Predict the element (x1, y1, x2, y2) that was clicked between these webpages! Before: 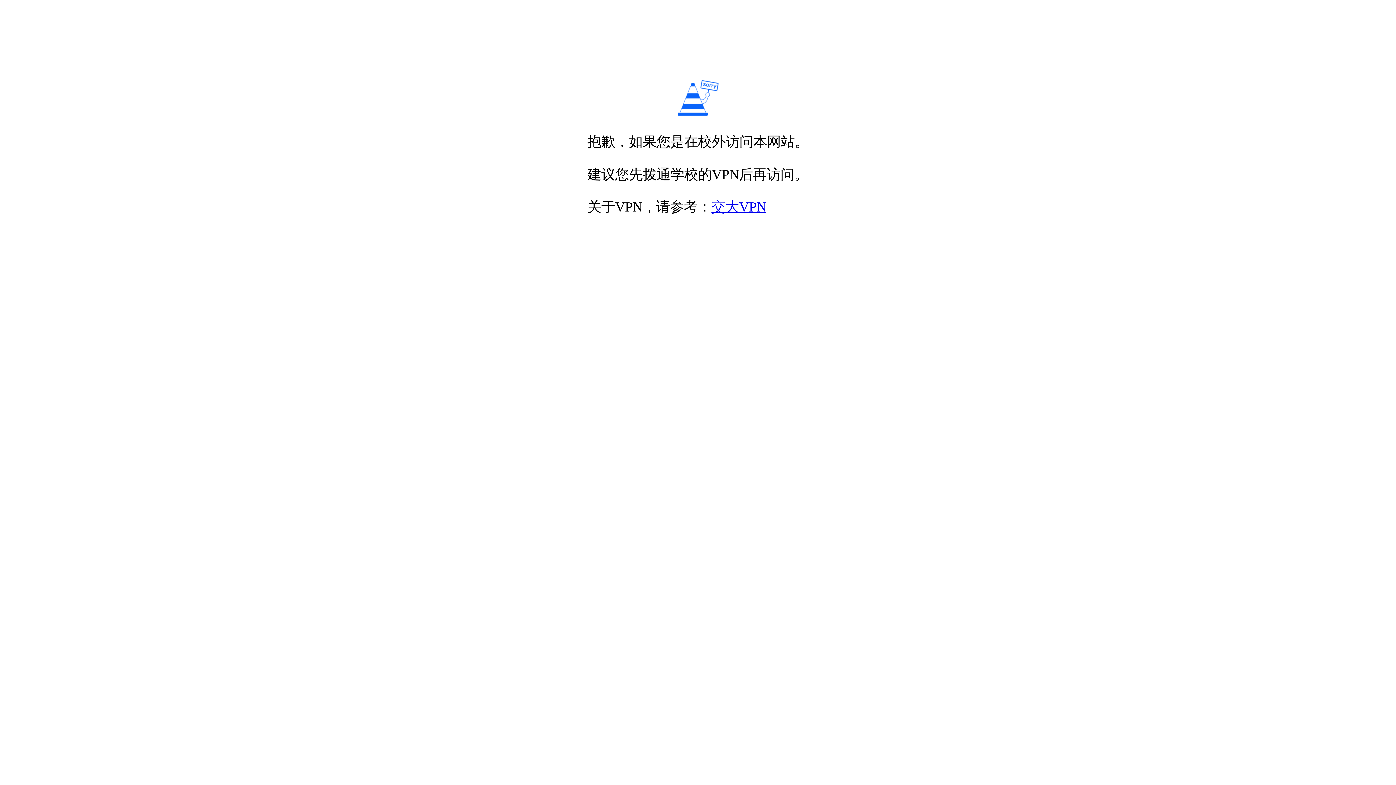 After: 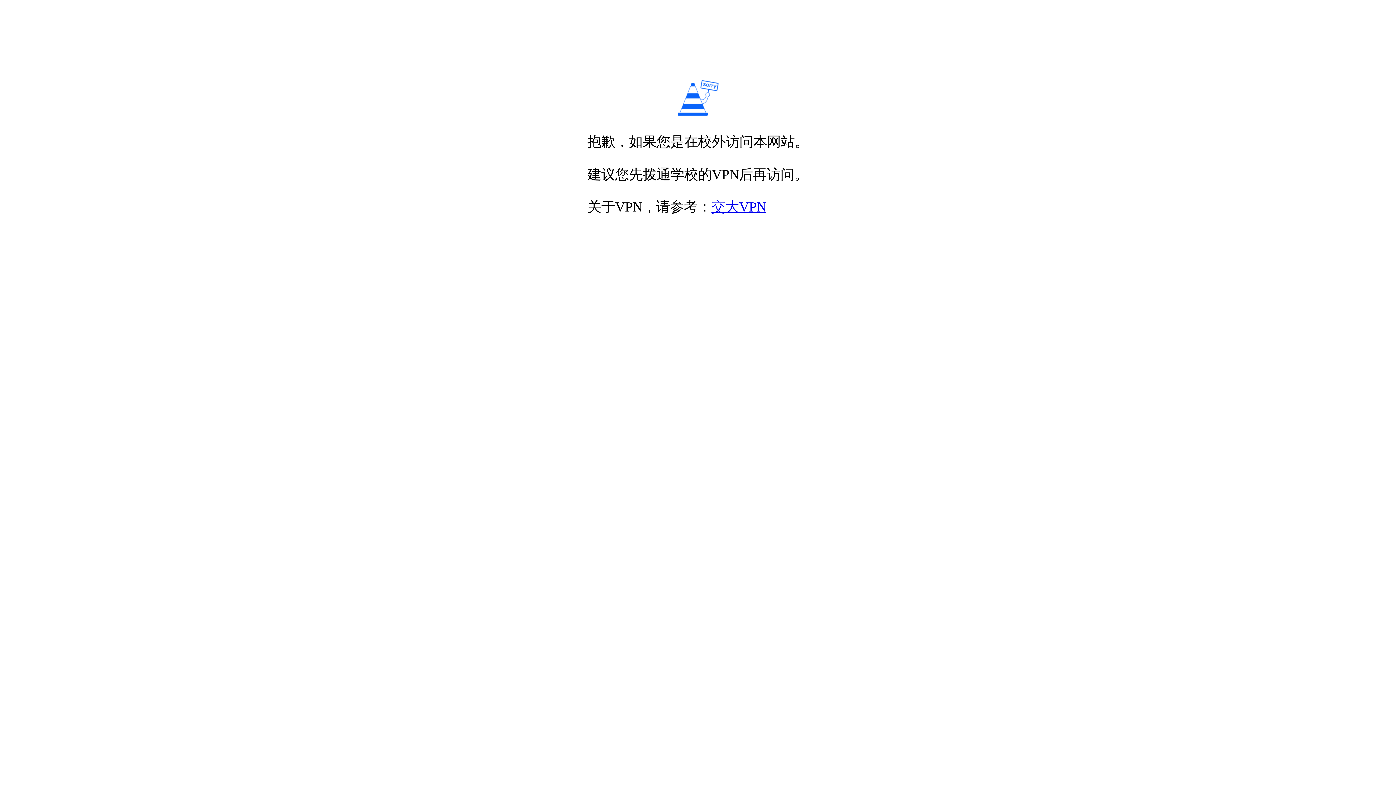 Action: bbox: (711, 199, 766, 214) label: 交大VPN